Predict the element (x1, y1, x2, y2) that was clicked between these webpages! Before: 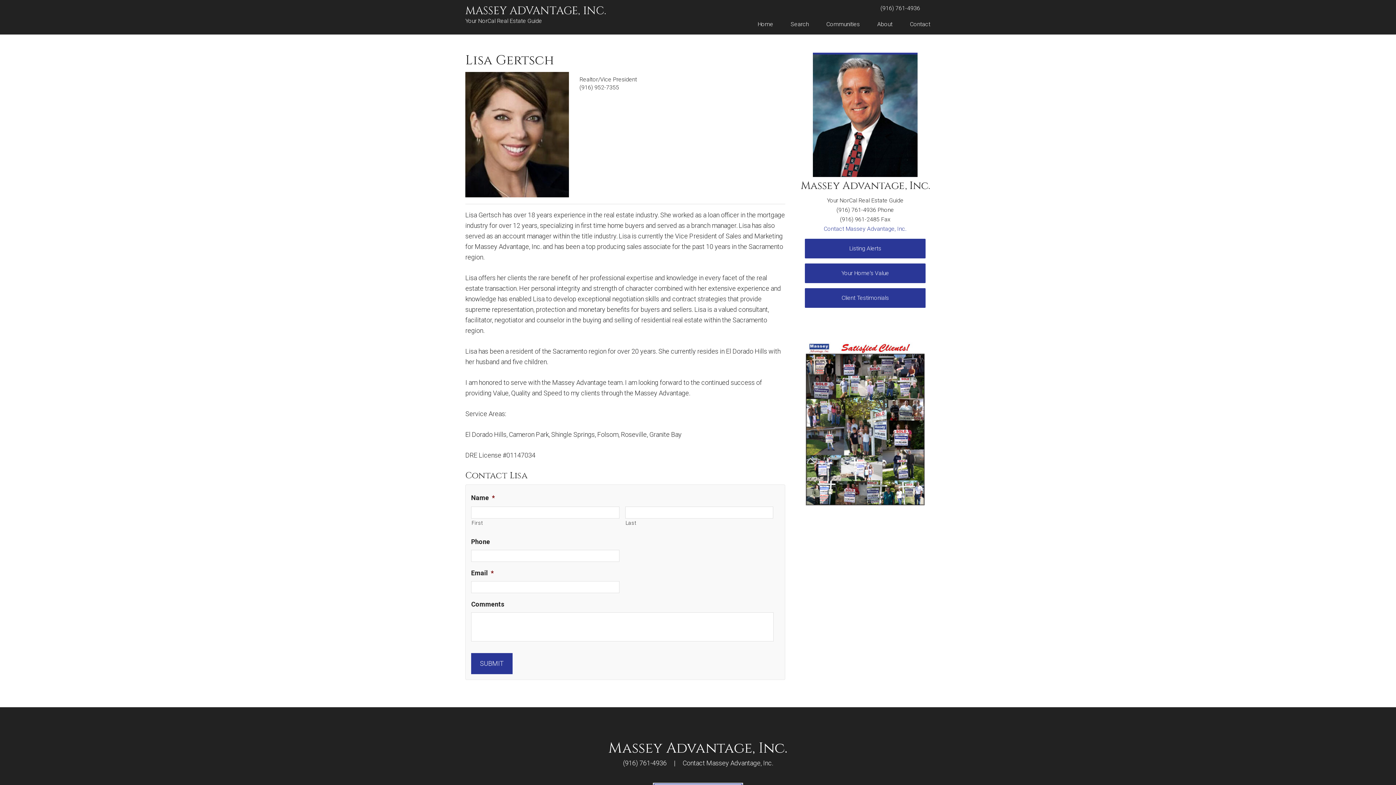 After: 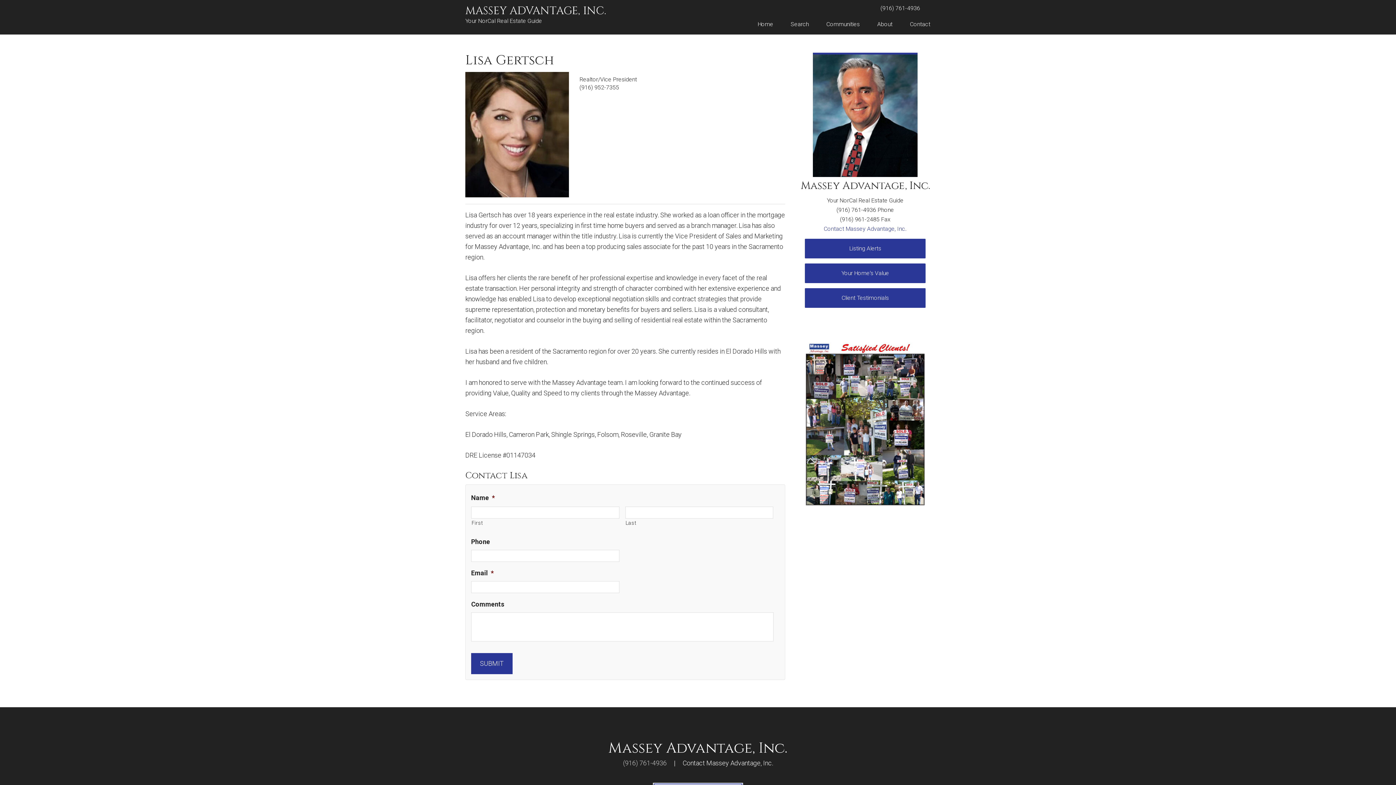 Action: bbox: (623, 759, 666, 767) label: (916) 761-4936